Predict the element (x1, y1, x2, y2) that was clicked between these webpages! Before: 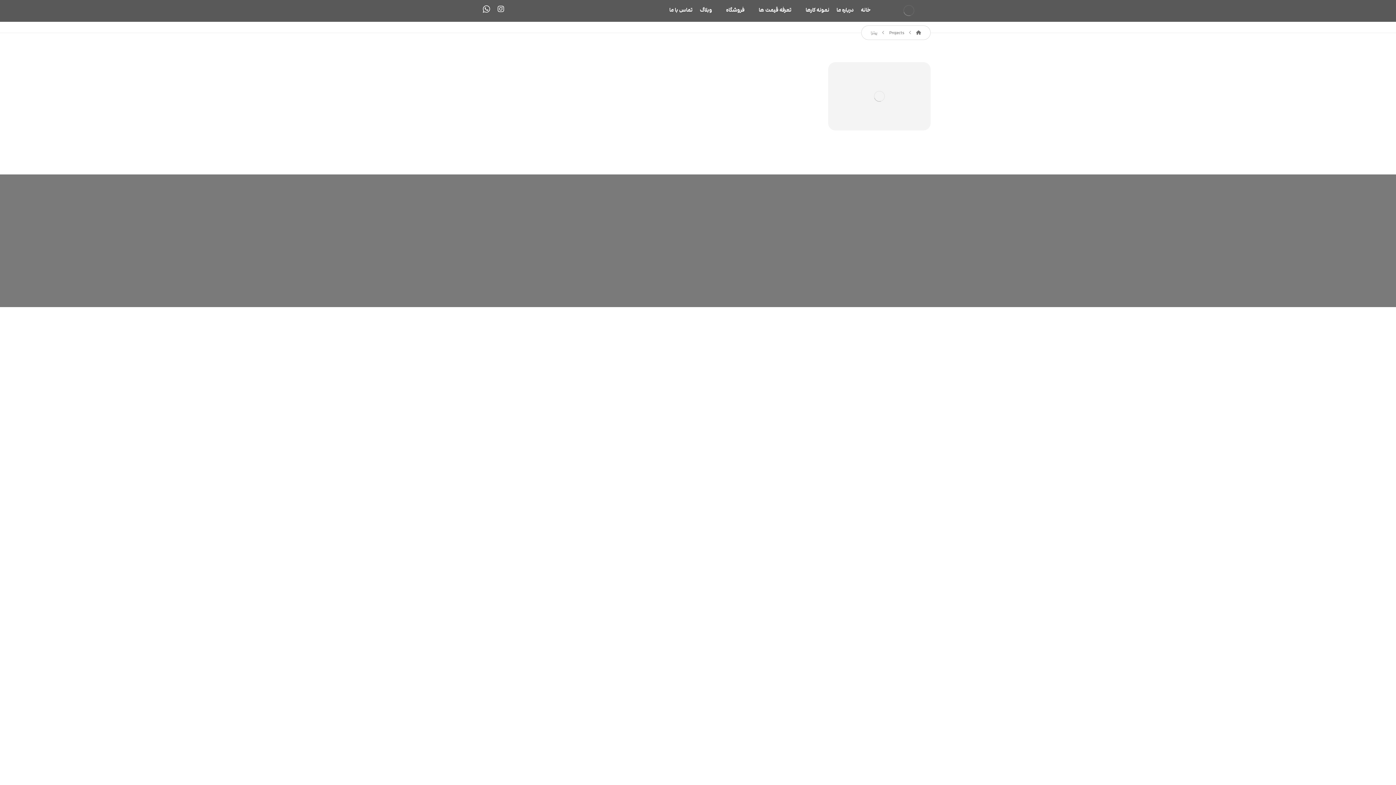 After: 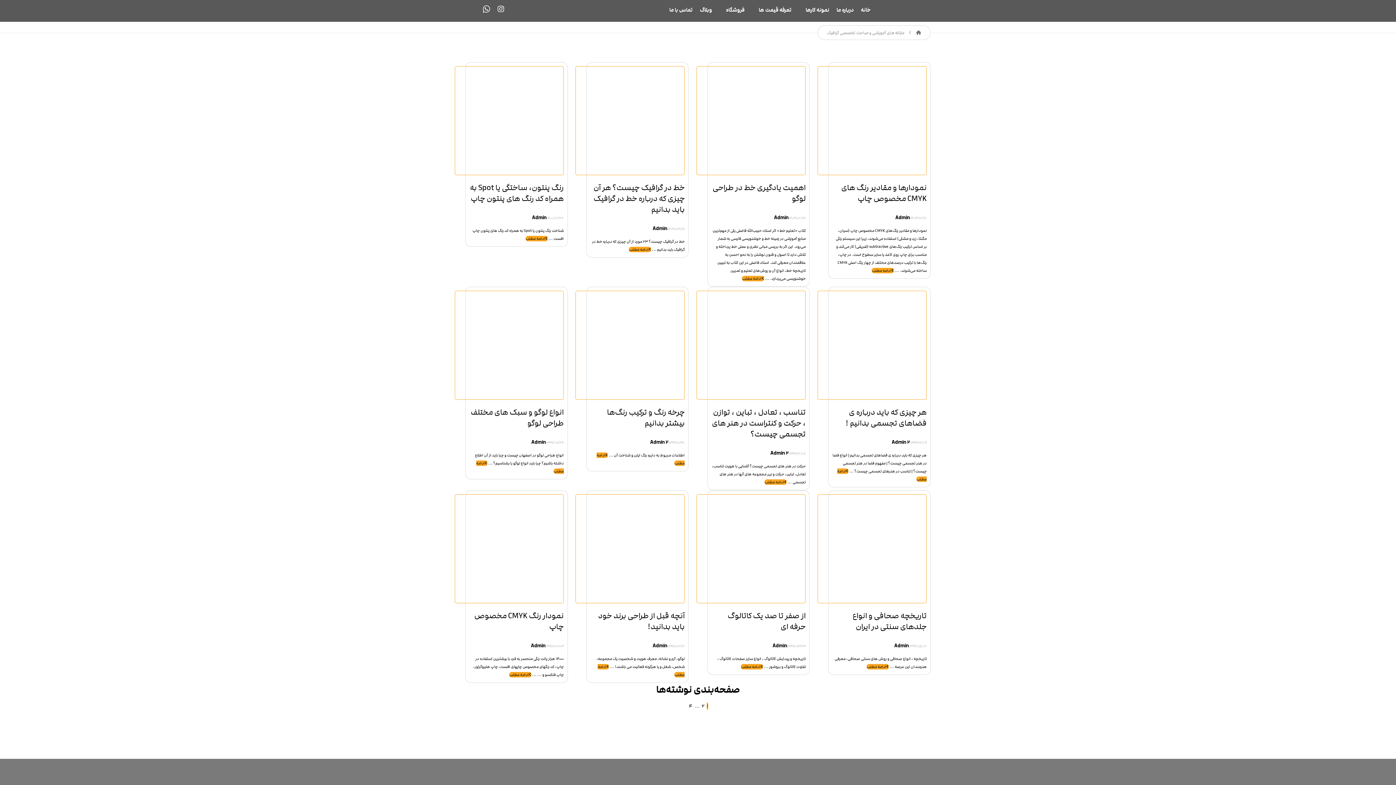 Action: bbox: (700, 3, 712, 28) label: وبلاگ